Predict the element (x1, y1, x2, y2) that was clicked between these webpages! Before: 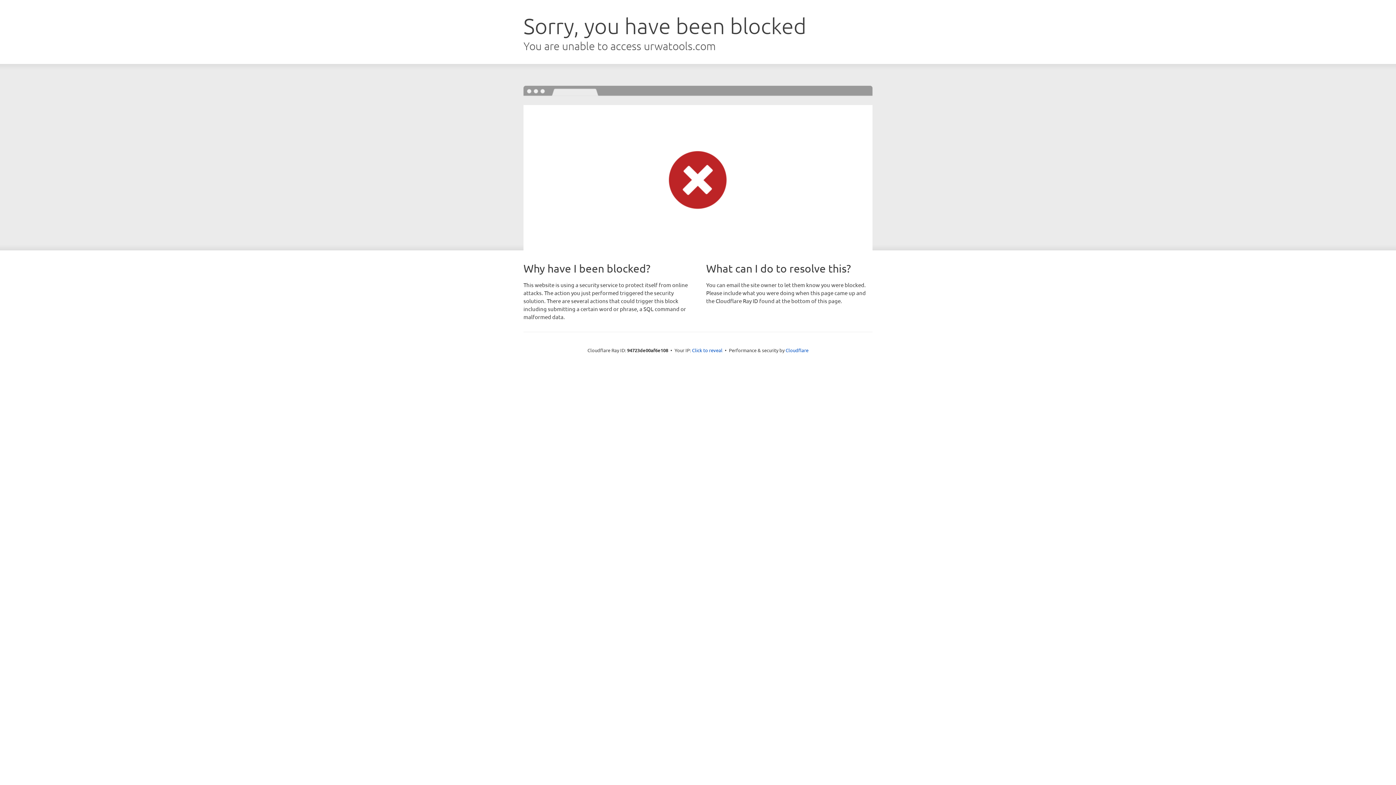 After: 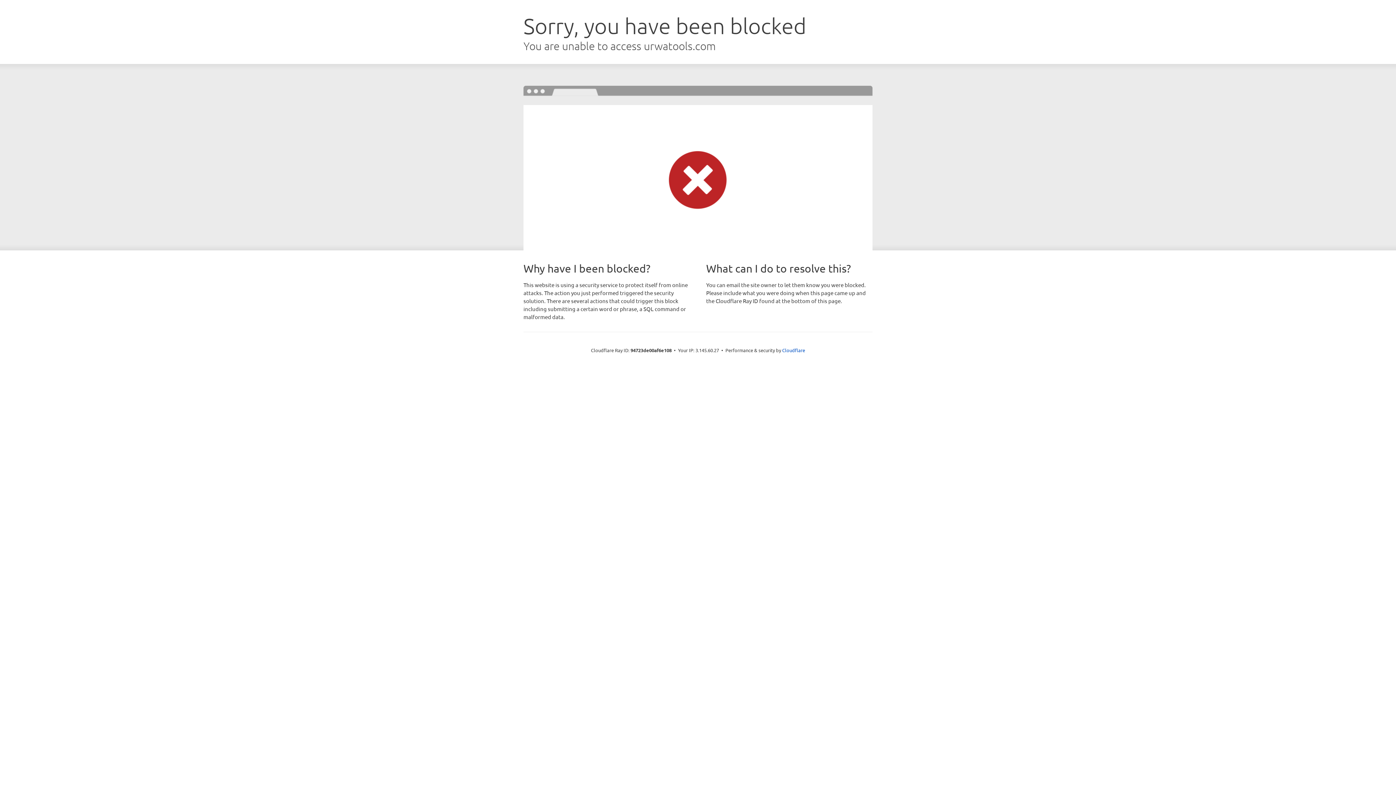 Action: bbox: (692, 346, 722, 353) label: Click to reveal